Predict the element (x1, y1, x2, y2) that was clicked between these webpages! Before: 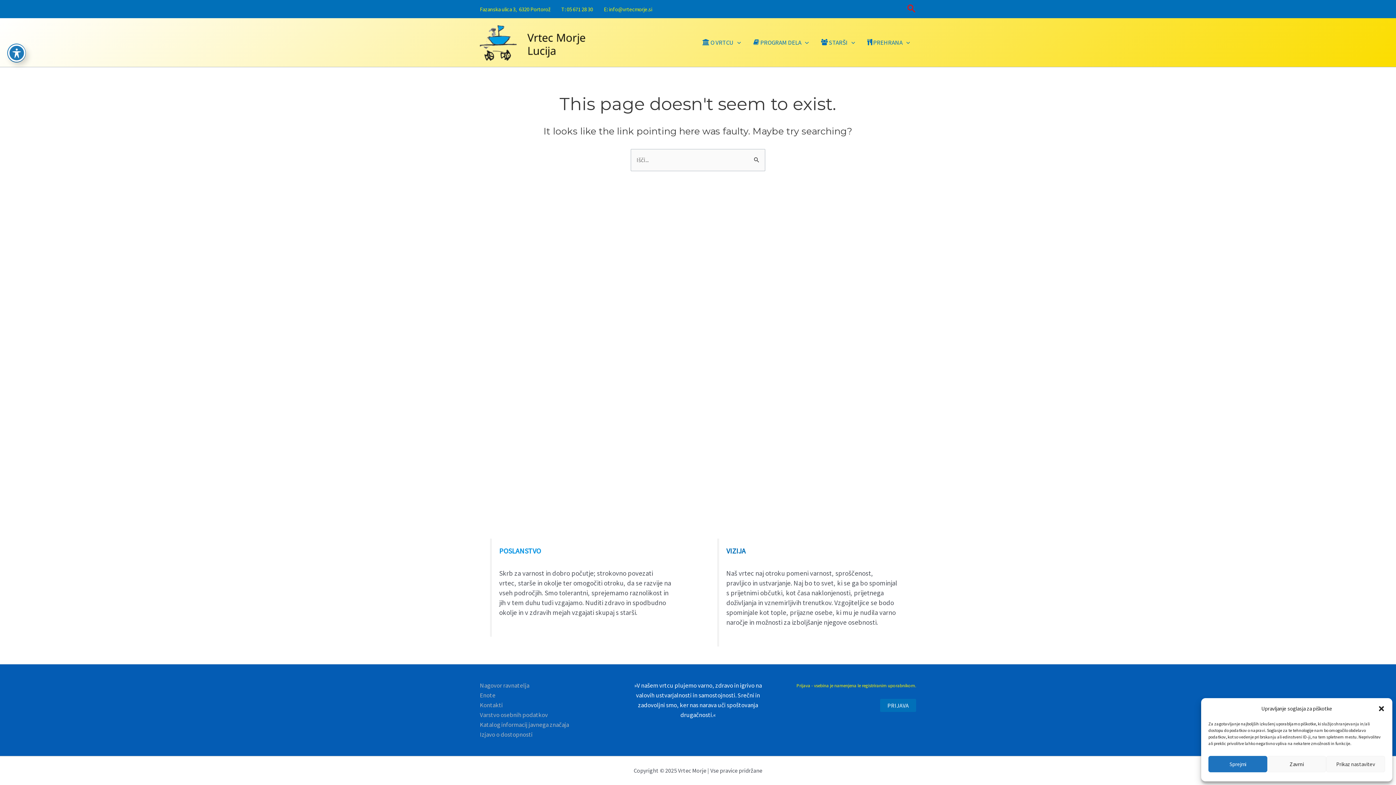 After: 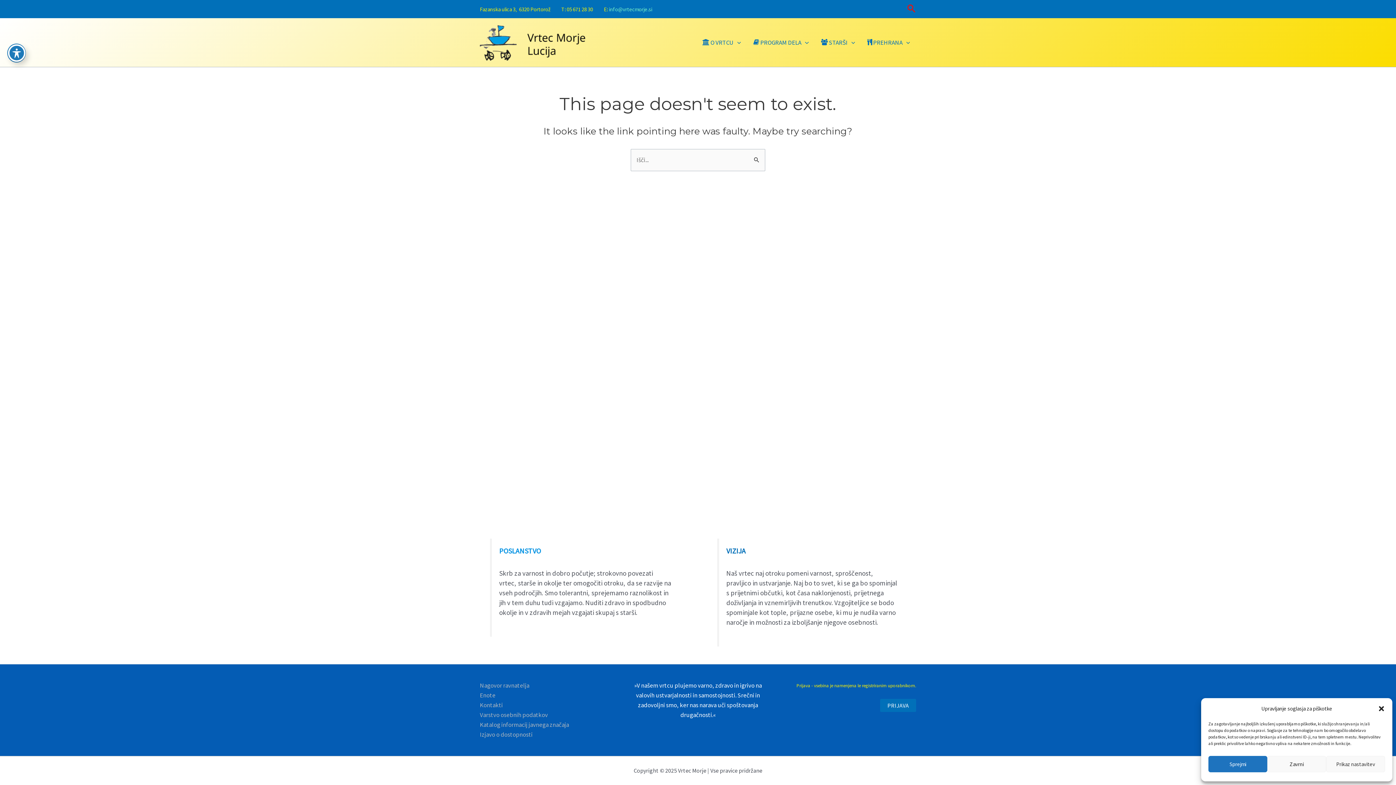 Action: label: info@vrtecmorje.si bbox: (609, 5, 652, 12)